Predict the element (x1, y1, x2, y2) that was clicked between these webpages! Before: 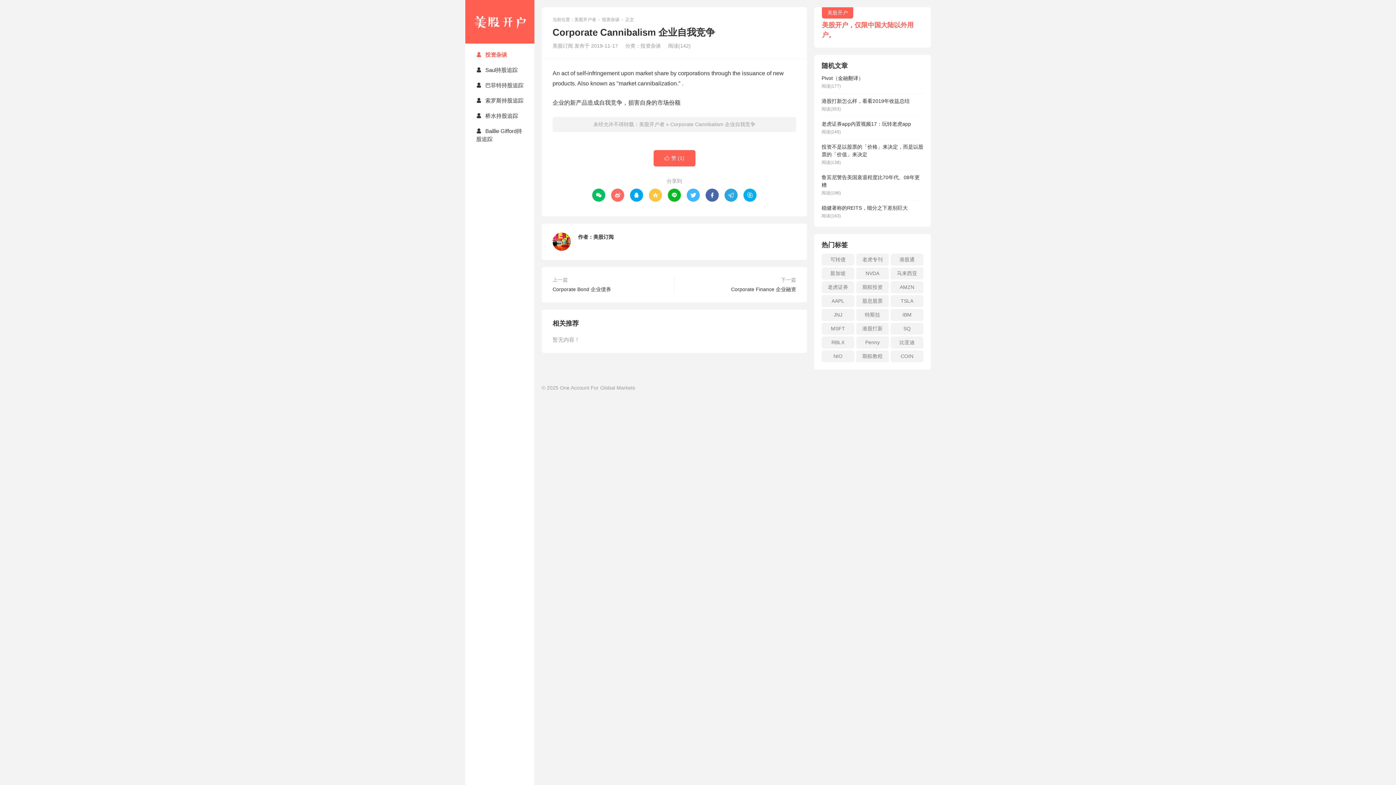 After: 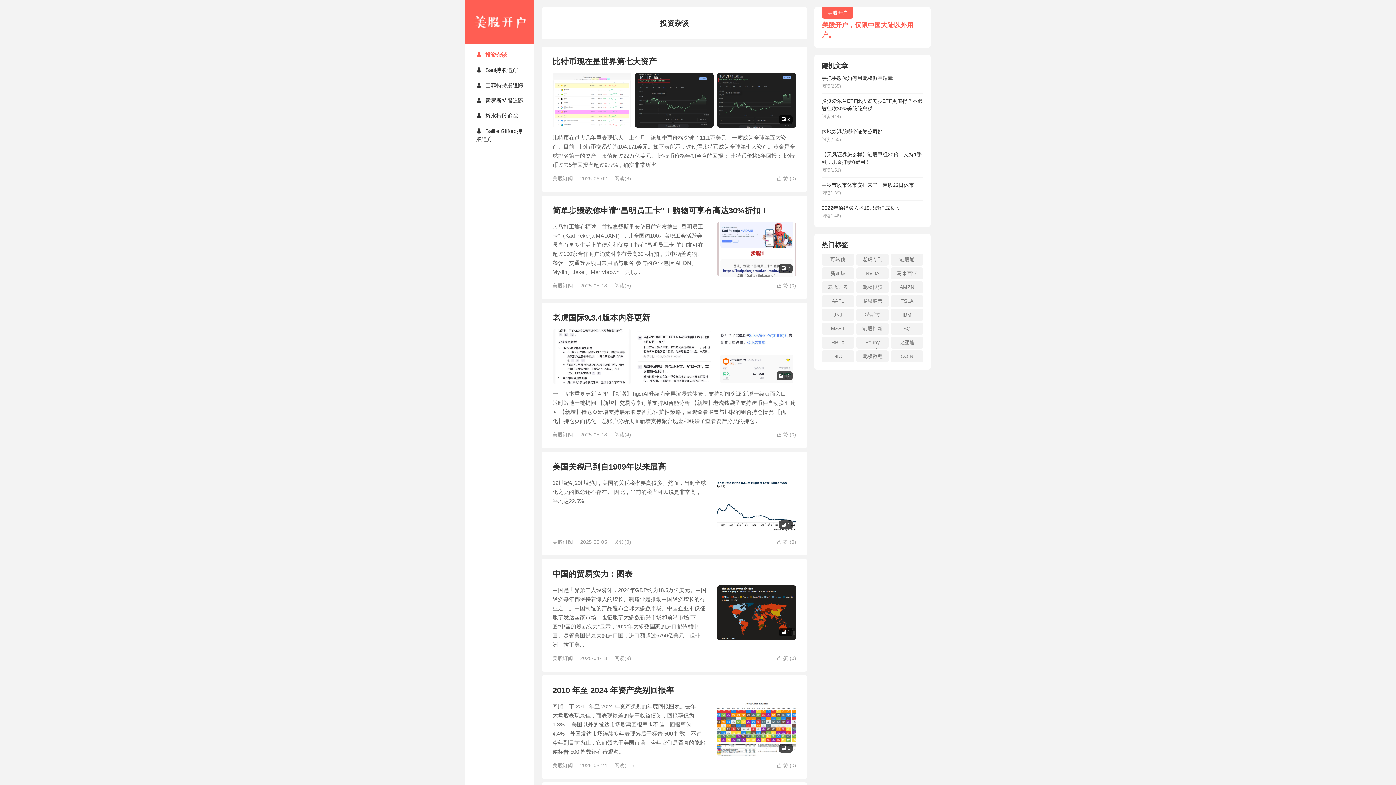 Action: label: 投资杂谈 bbox: (602, 17, 619, 22)